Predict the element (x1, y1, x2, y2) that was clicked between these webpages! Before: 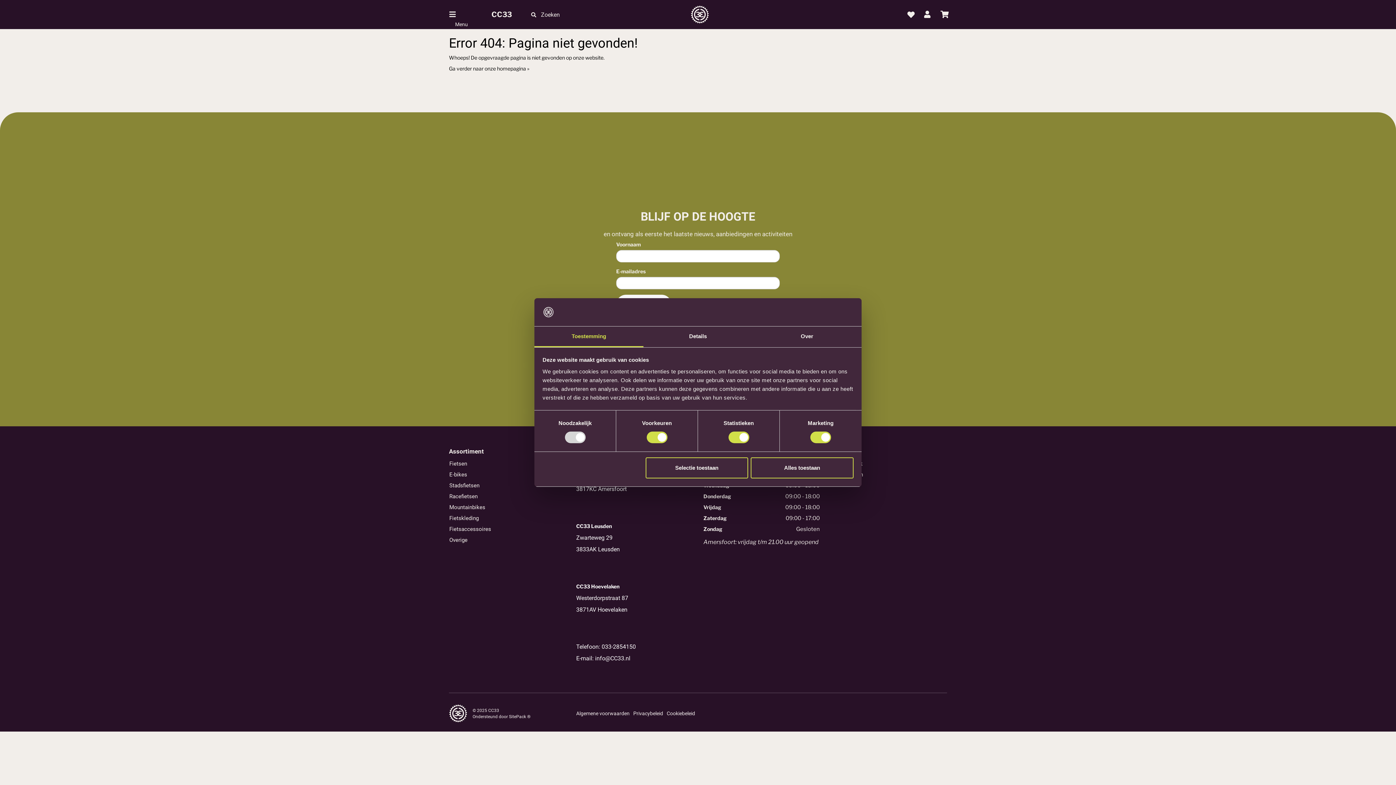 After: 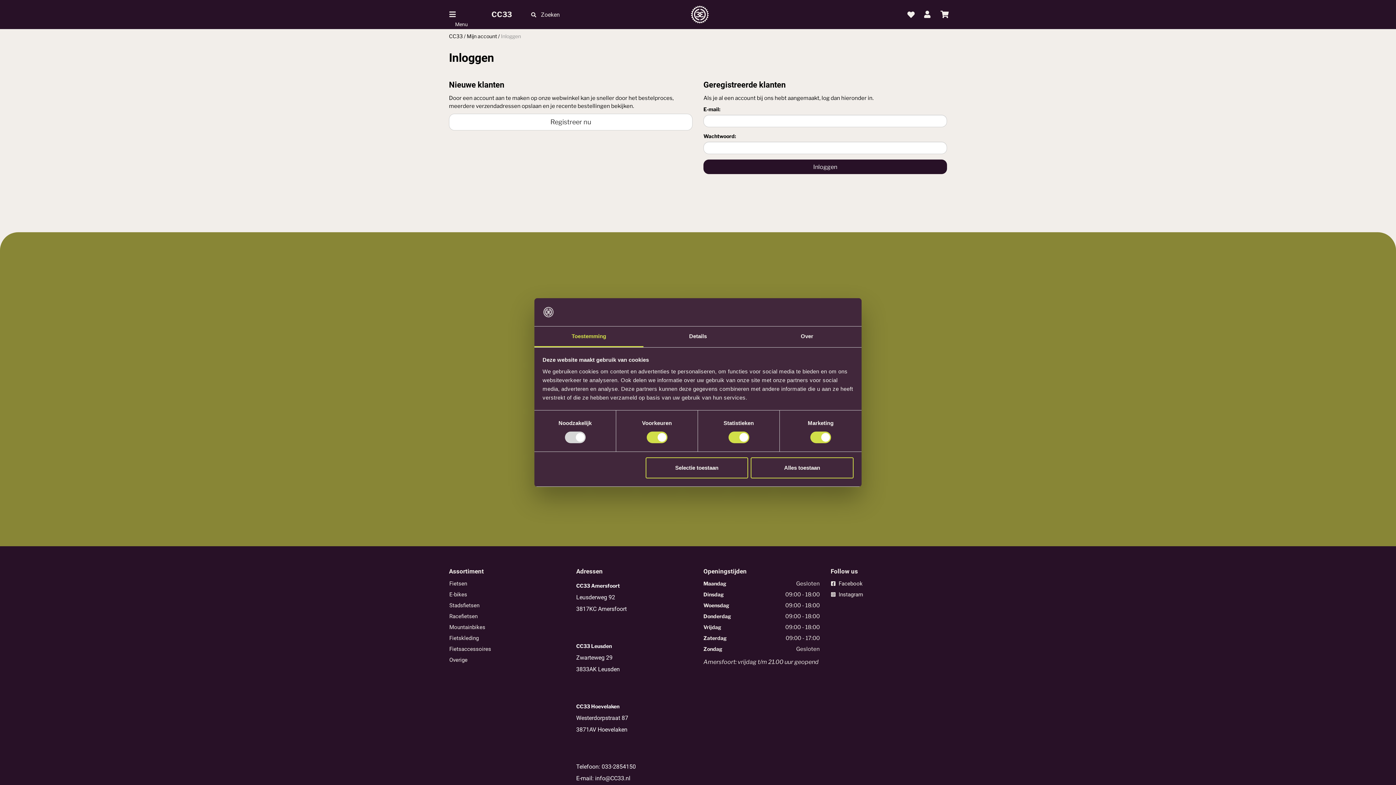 Action: bbox: (924, 10, 930, 18)